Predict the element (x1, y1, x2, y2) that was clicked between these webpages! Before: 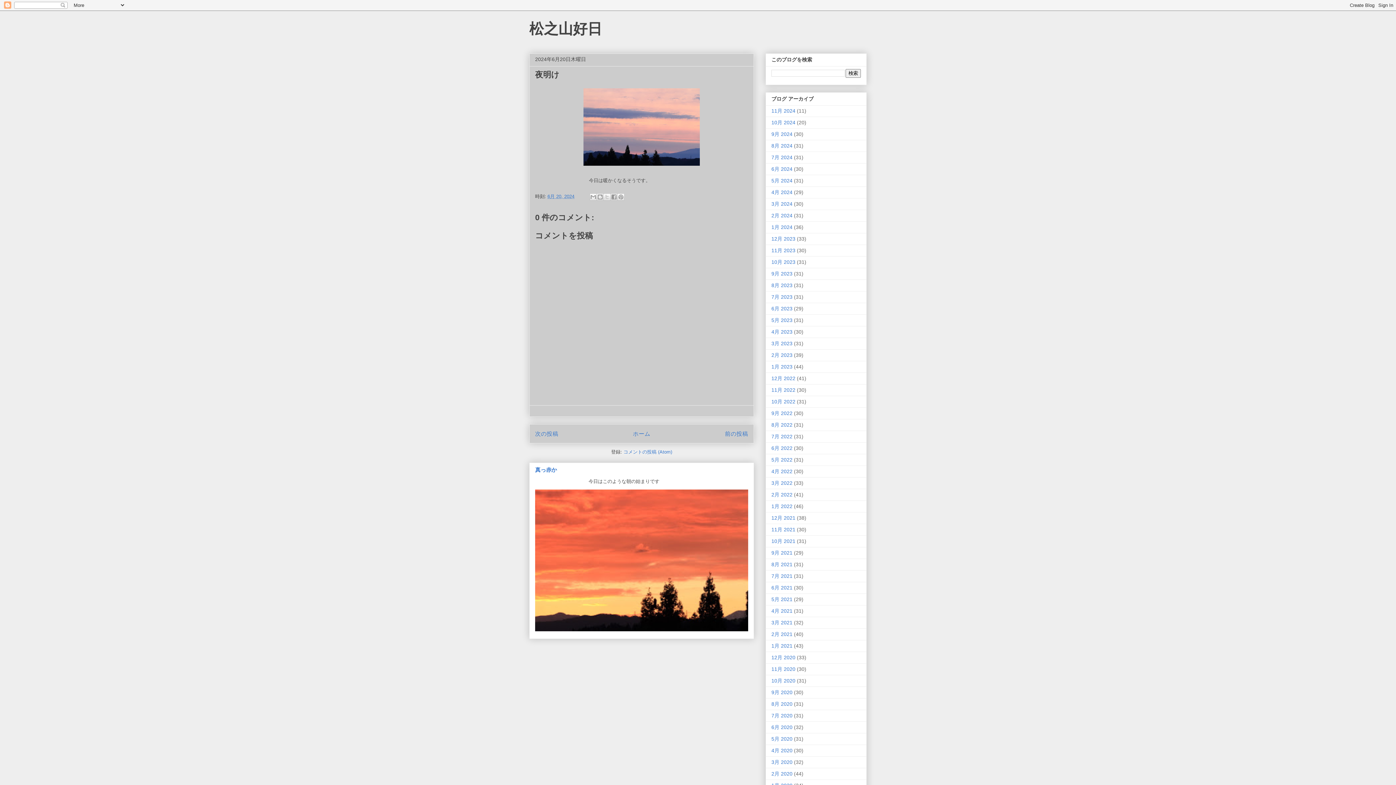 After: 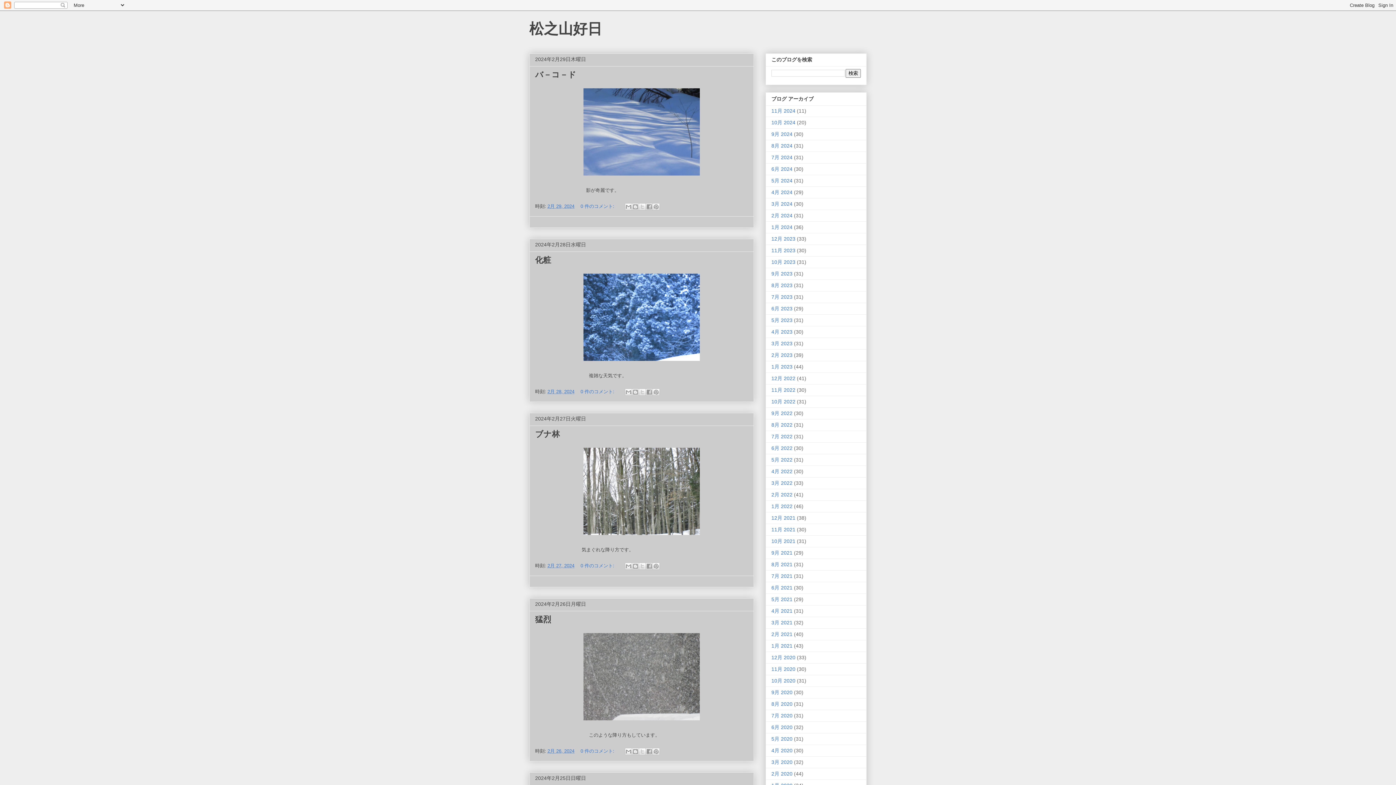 Action: label: 2月 2024 bbox: (771, 212, 792, 218)